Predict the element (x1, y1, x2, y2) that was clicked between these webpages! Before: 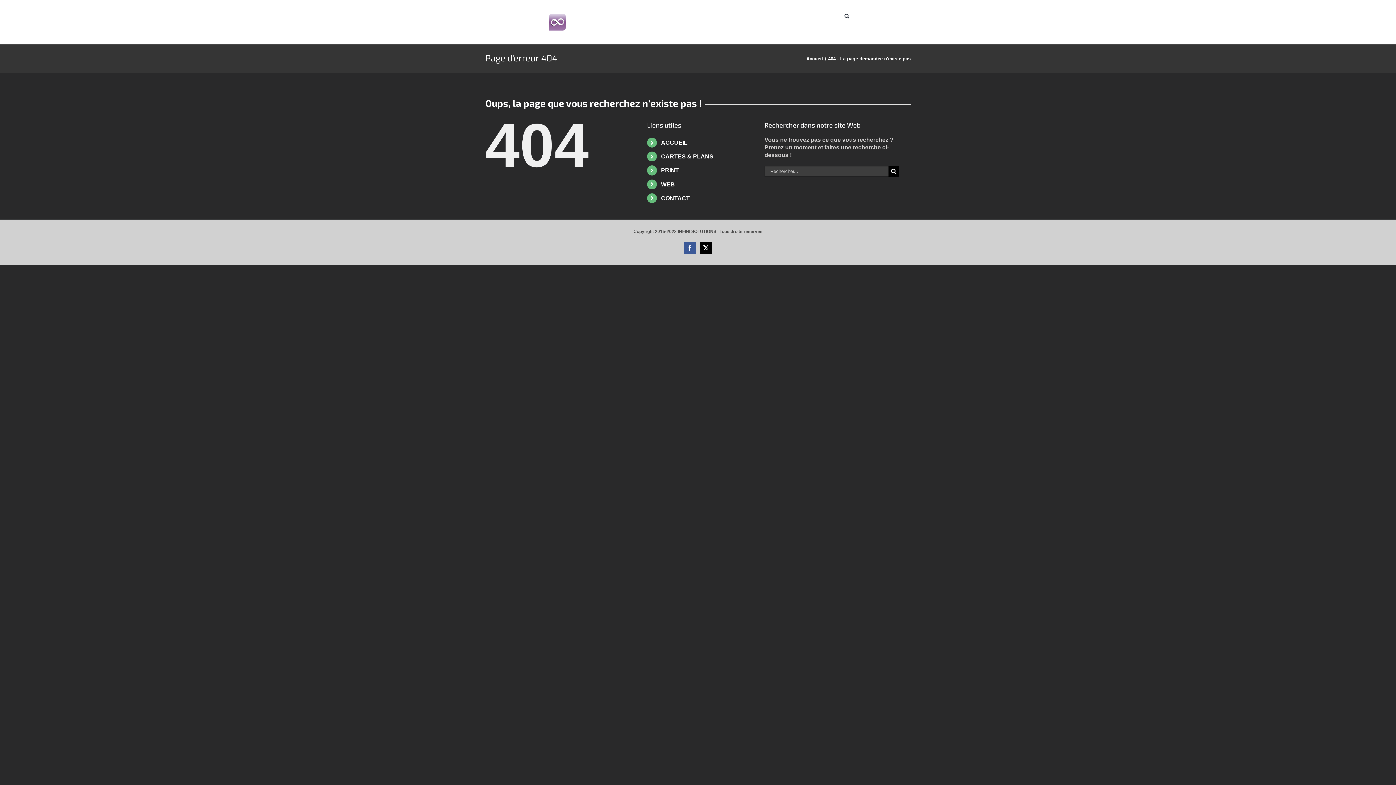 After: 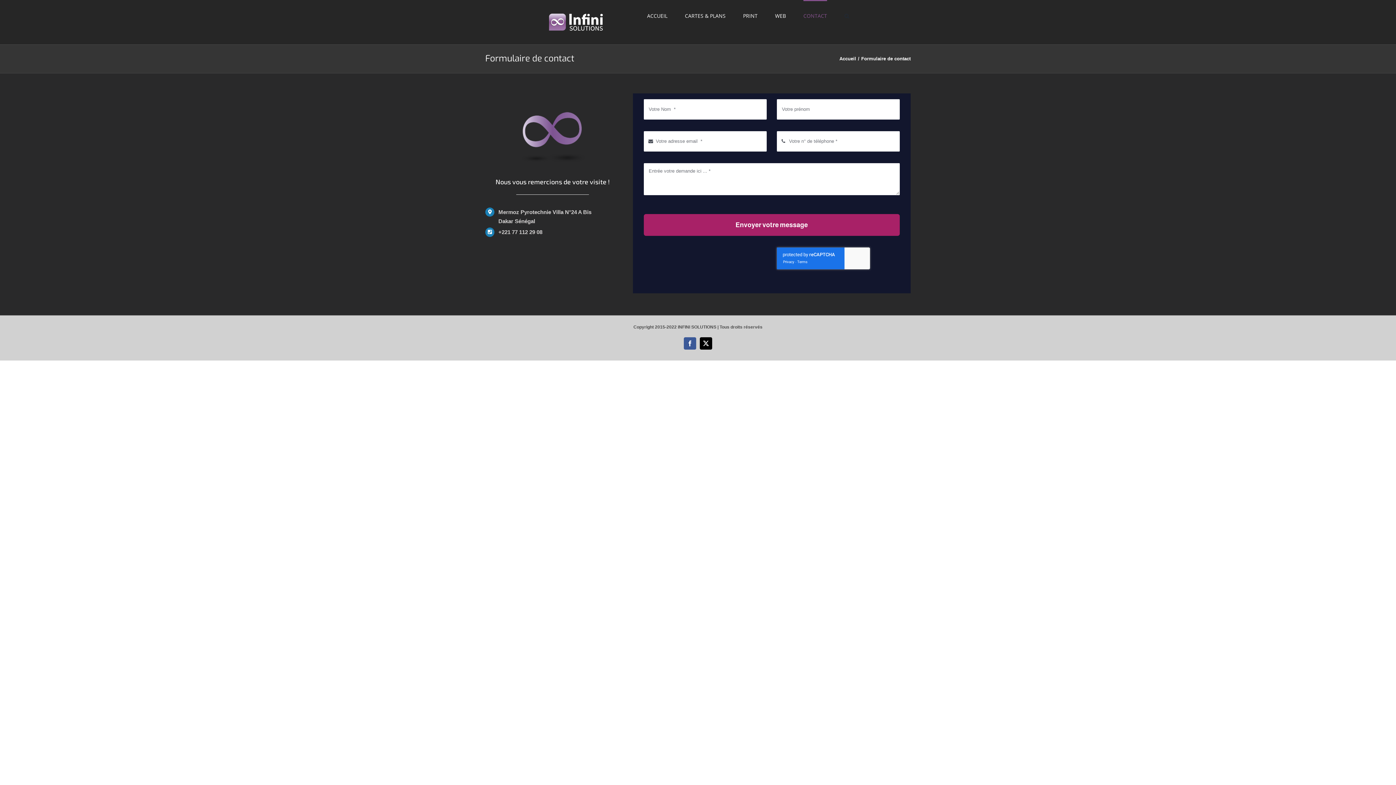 Action: label: CONTACT bbox: (803, 0, 827, 30)